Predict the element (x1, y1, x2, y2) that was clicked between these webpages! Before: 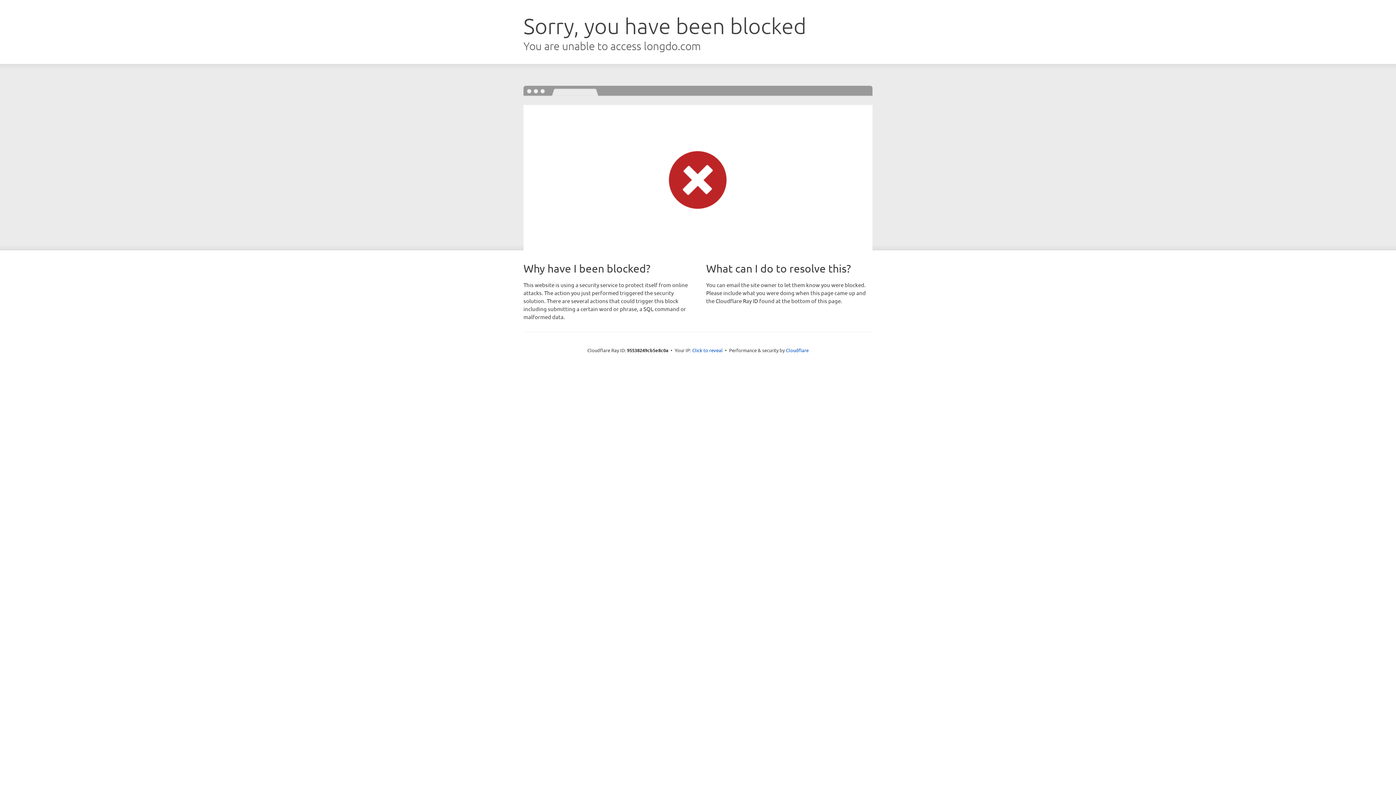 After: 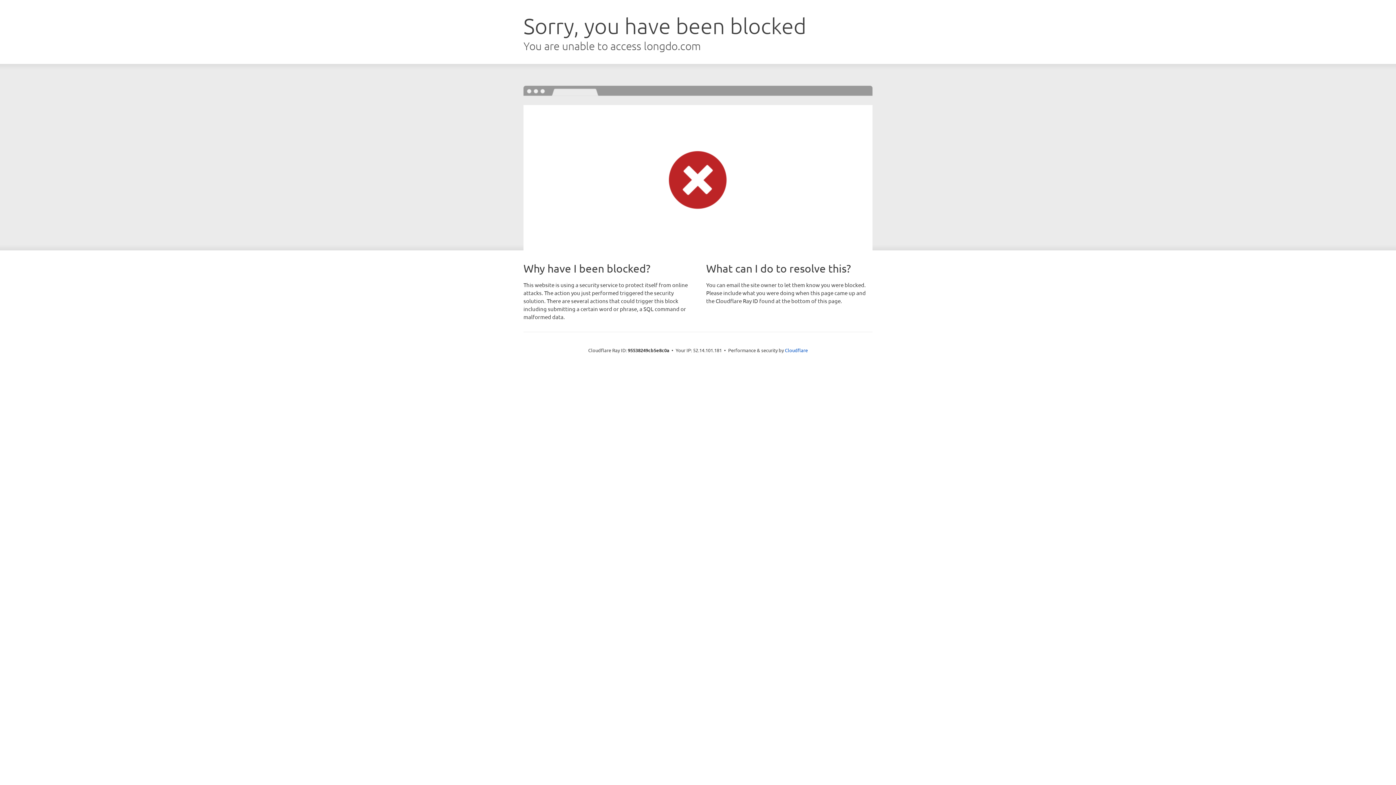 Action: label: Click to reveal bbox: (692, 346, 722, 353)